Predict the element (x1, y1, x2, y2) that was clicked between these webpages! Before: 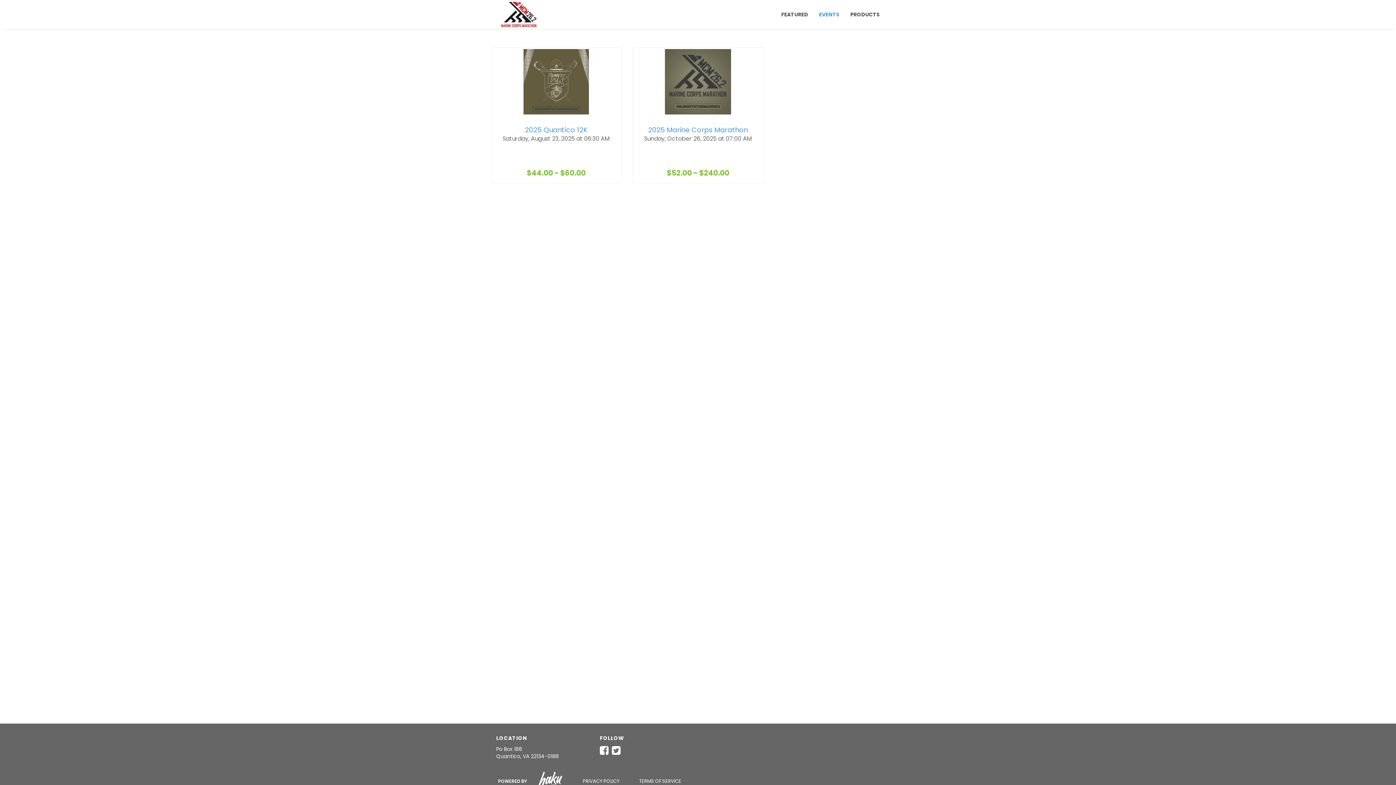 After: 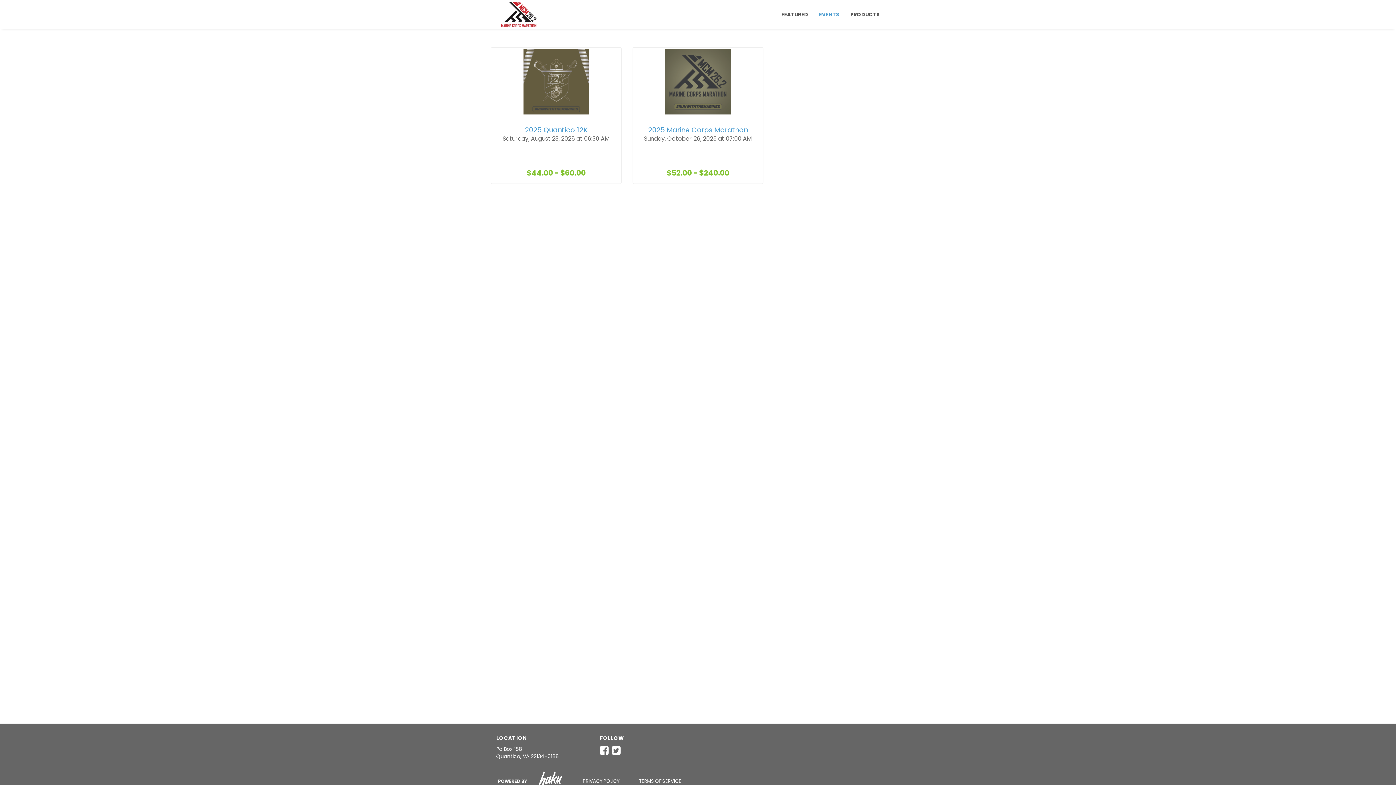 Action: bbox: (600, 749, 612, 756) label:  